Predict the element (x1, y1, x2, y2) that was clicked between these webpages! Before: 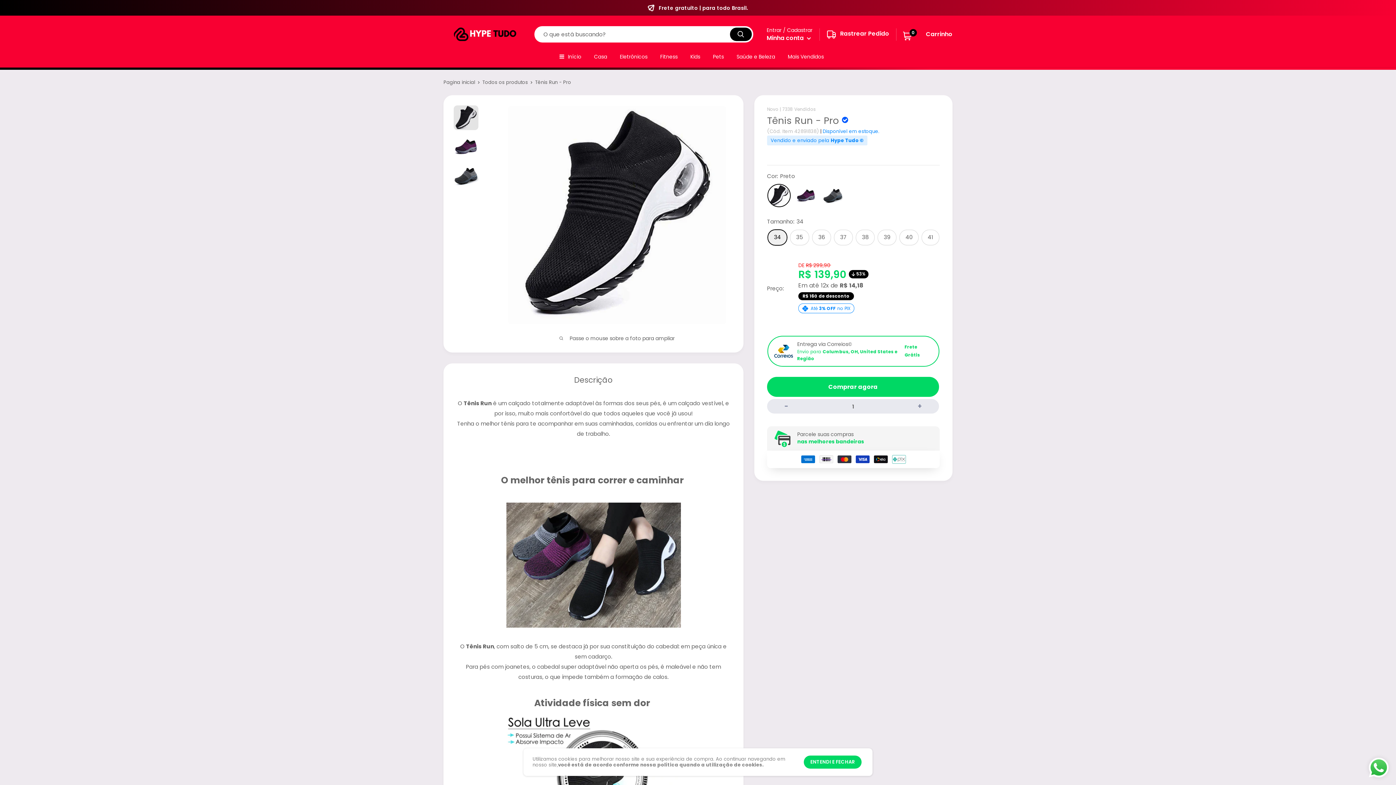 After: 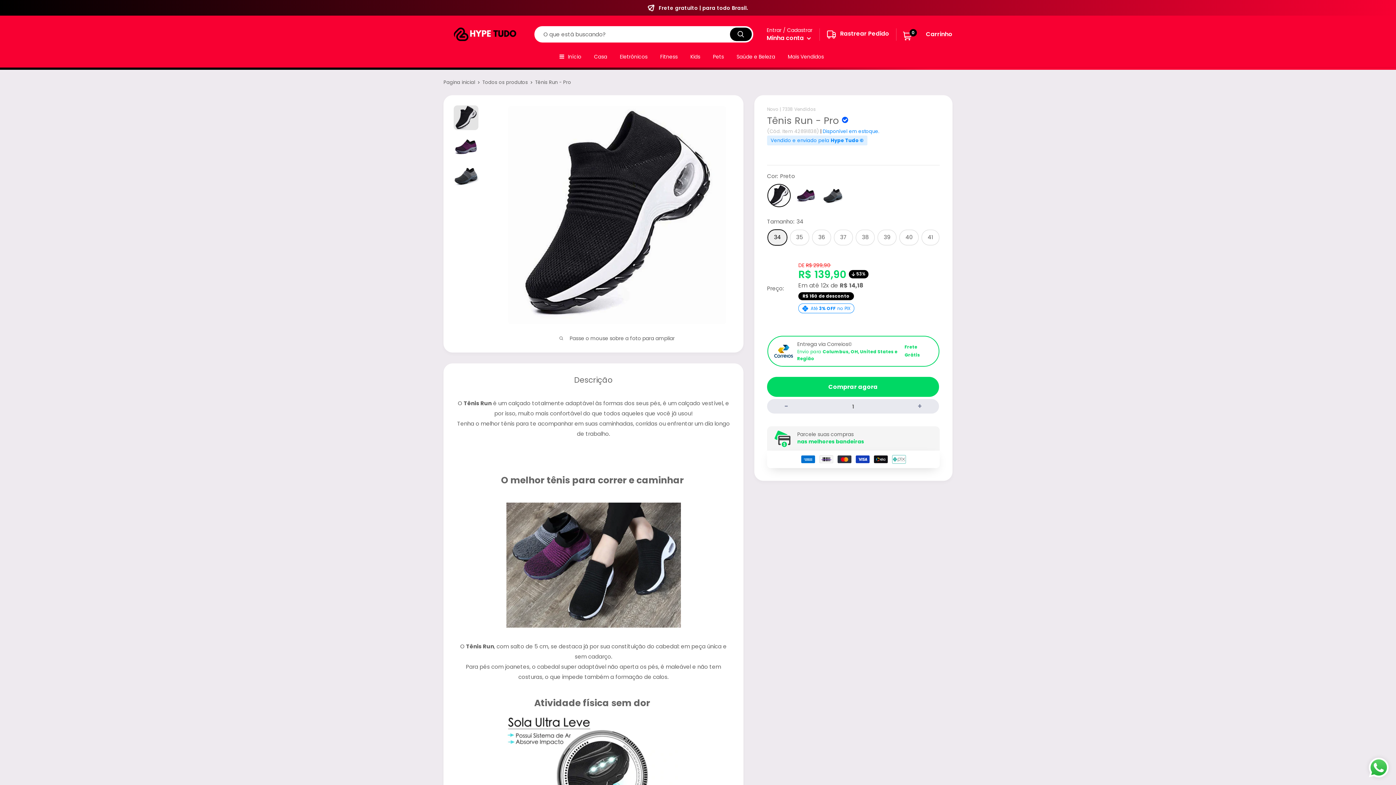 Action: label: ENTENDI E FECHAR bbox: (804, 756, 861, 769)